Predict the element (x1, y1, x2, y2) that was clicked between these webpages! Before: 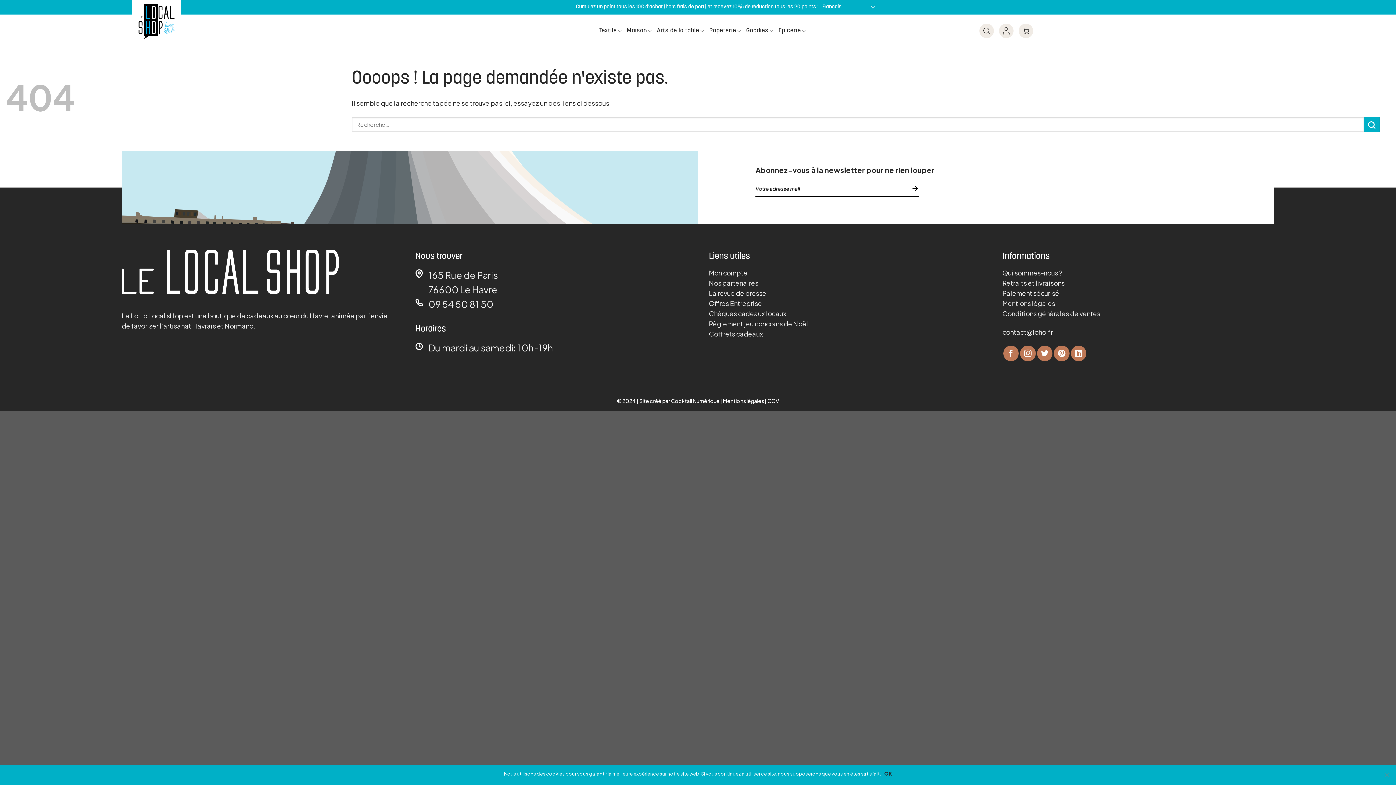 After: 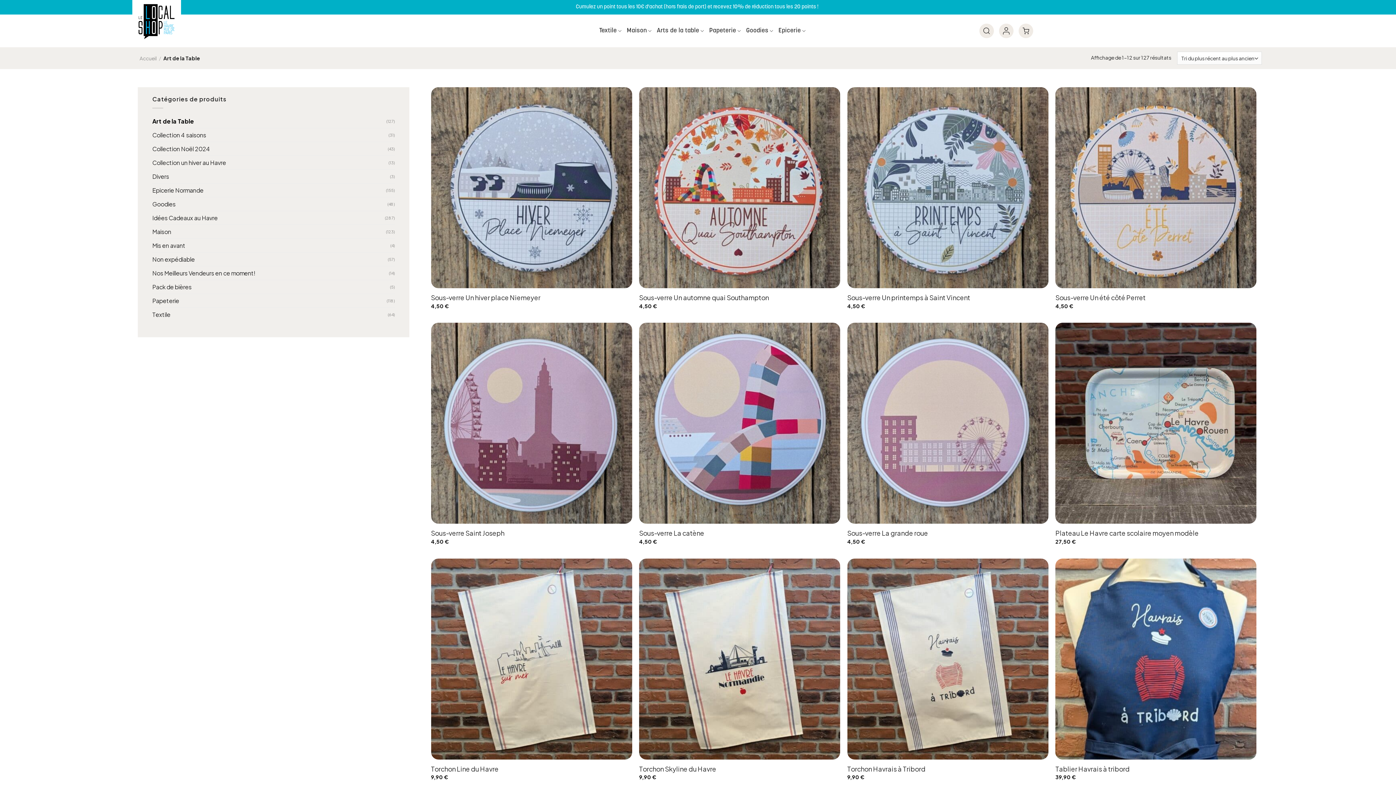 Action: label: Arts de la table bbox: (657, 23, 704, 38)